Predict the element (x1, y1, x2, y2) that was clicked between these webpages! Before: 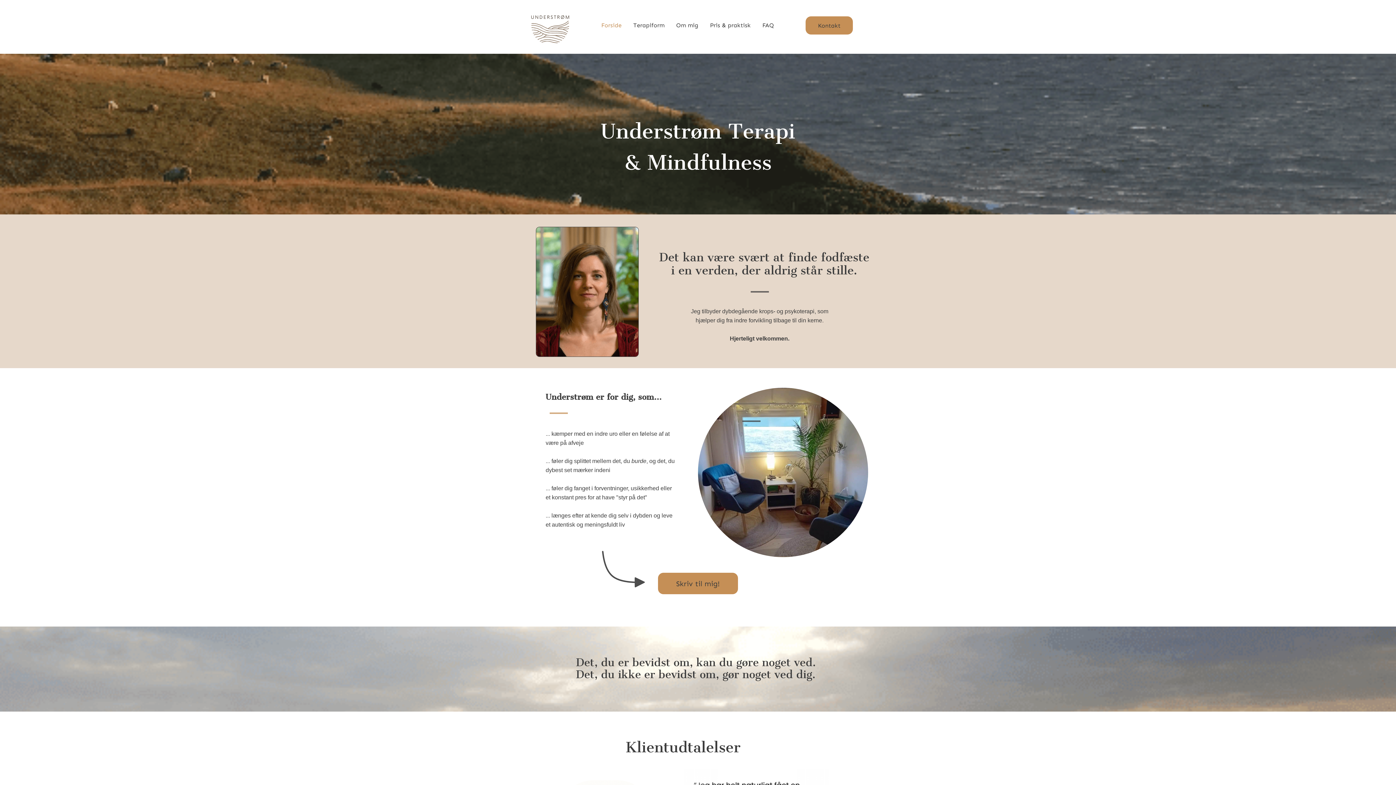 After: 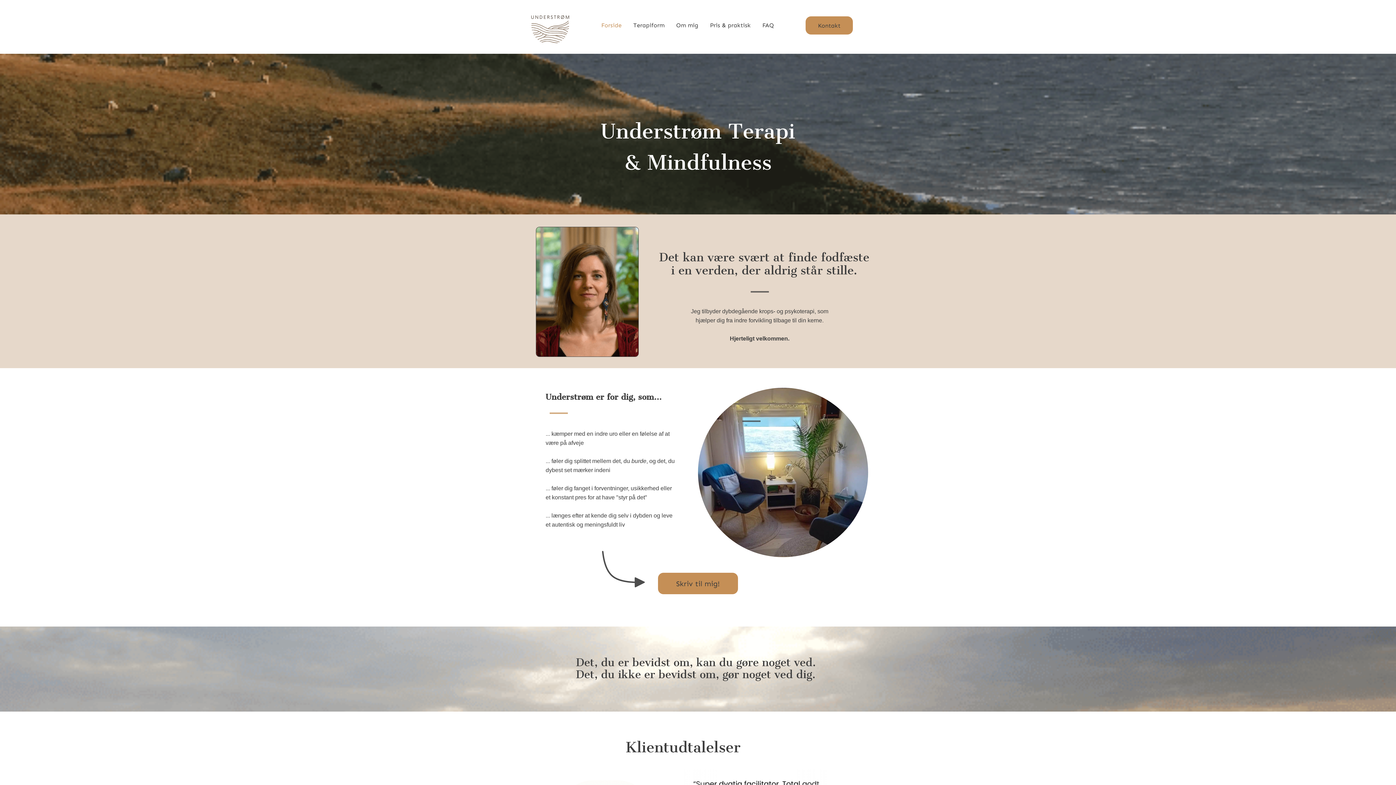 Action: label: Forside bbox: (601, 18, 621, 32)